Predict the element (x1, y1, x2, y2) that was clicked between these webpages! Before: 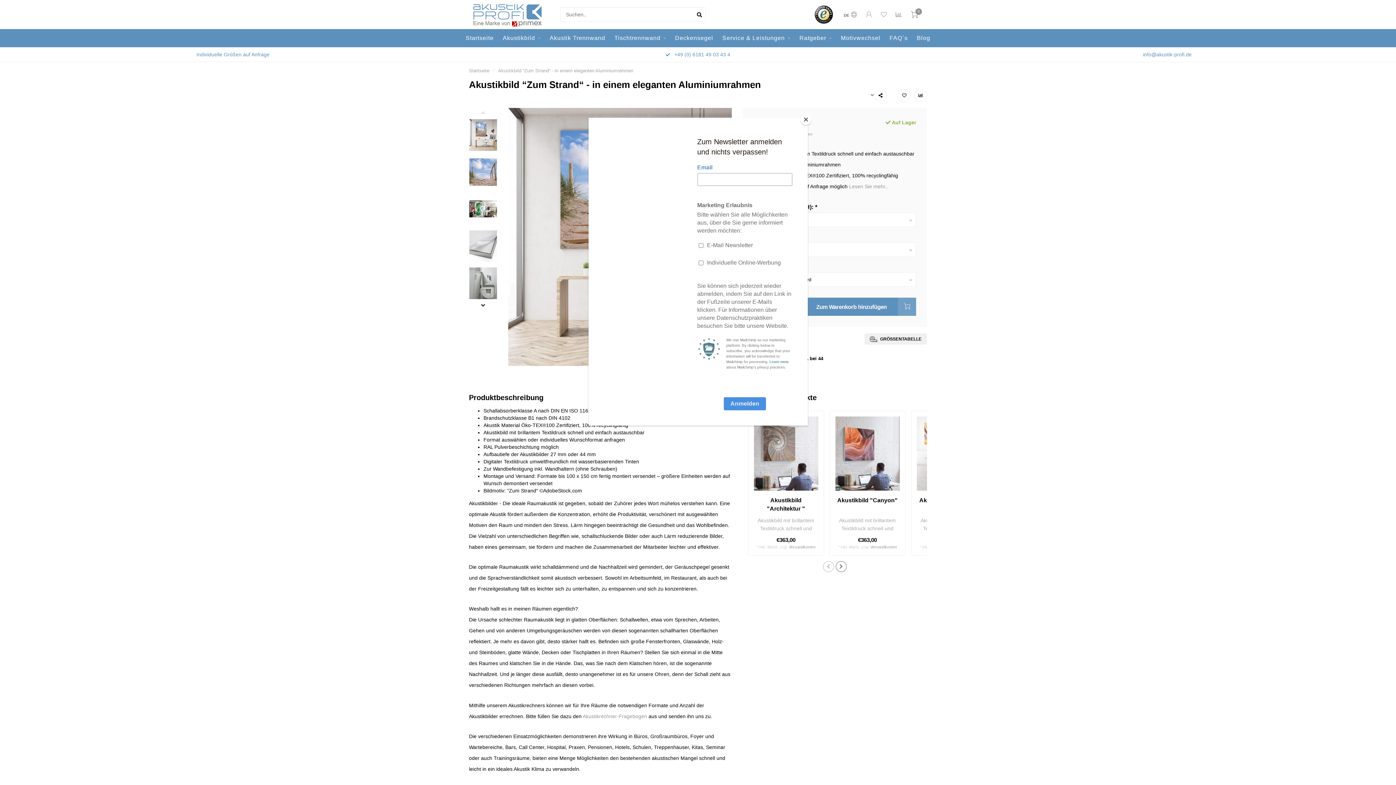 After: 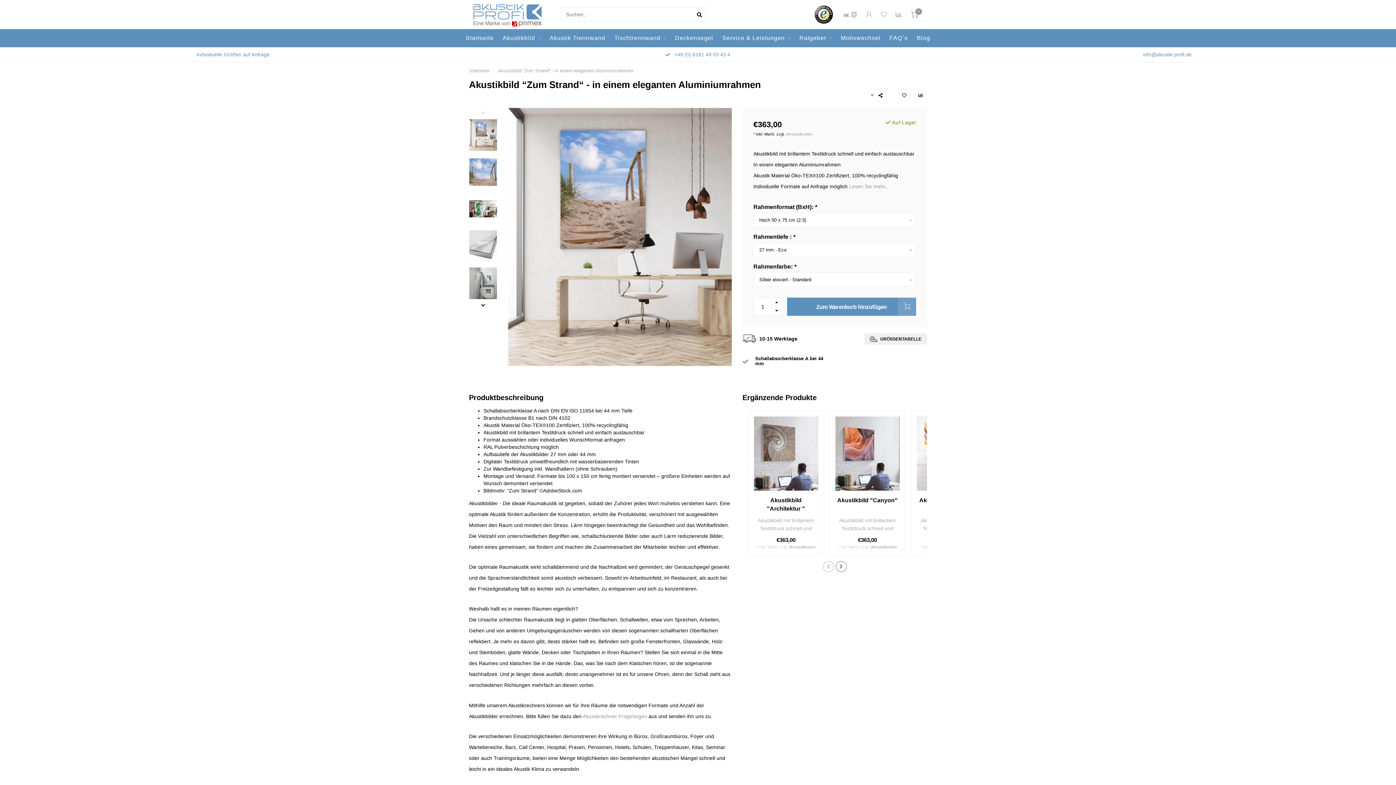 Action: label: Close bbox: (800, 114, 811, 125)